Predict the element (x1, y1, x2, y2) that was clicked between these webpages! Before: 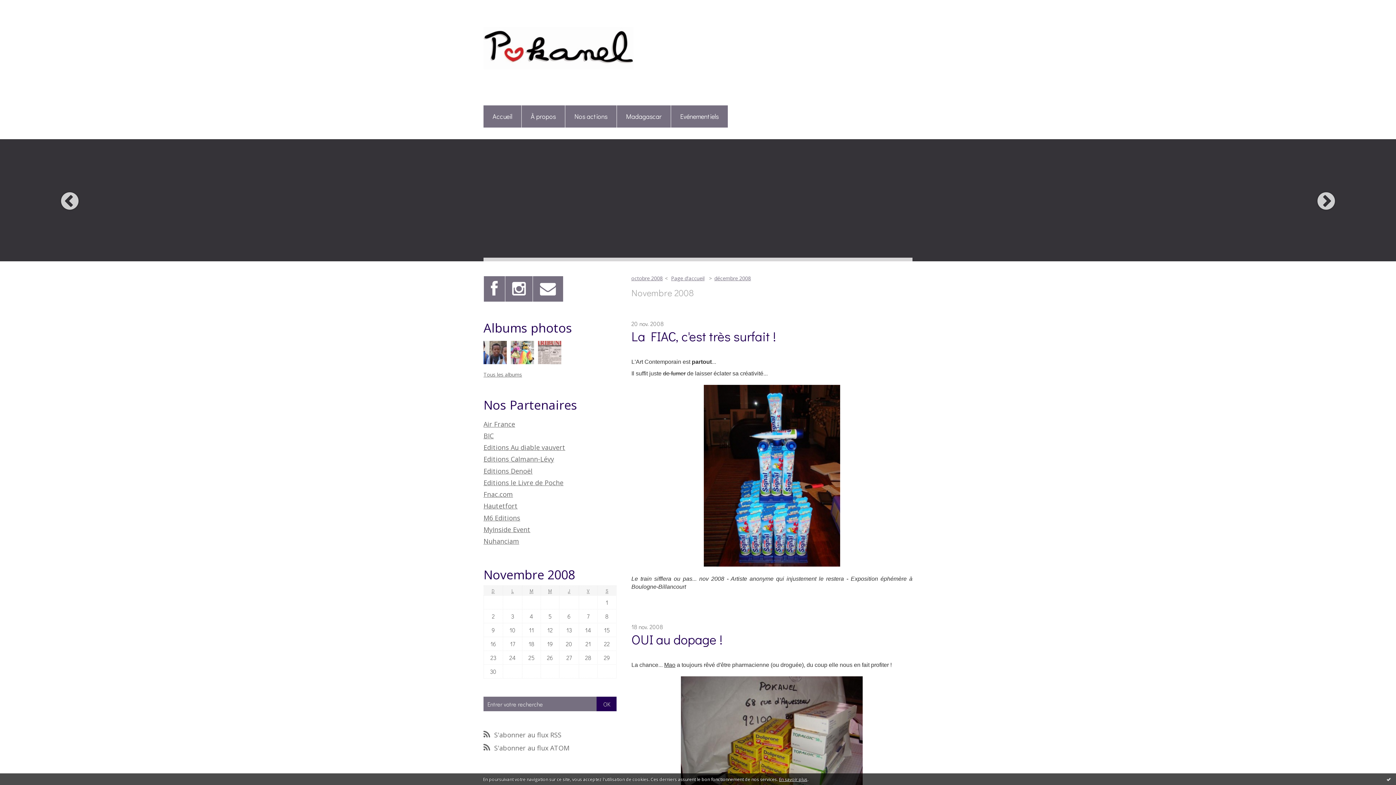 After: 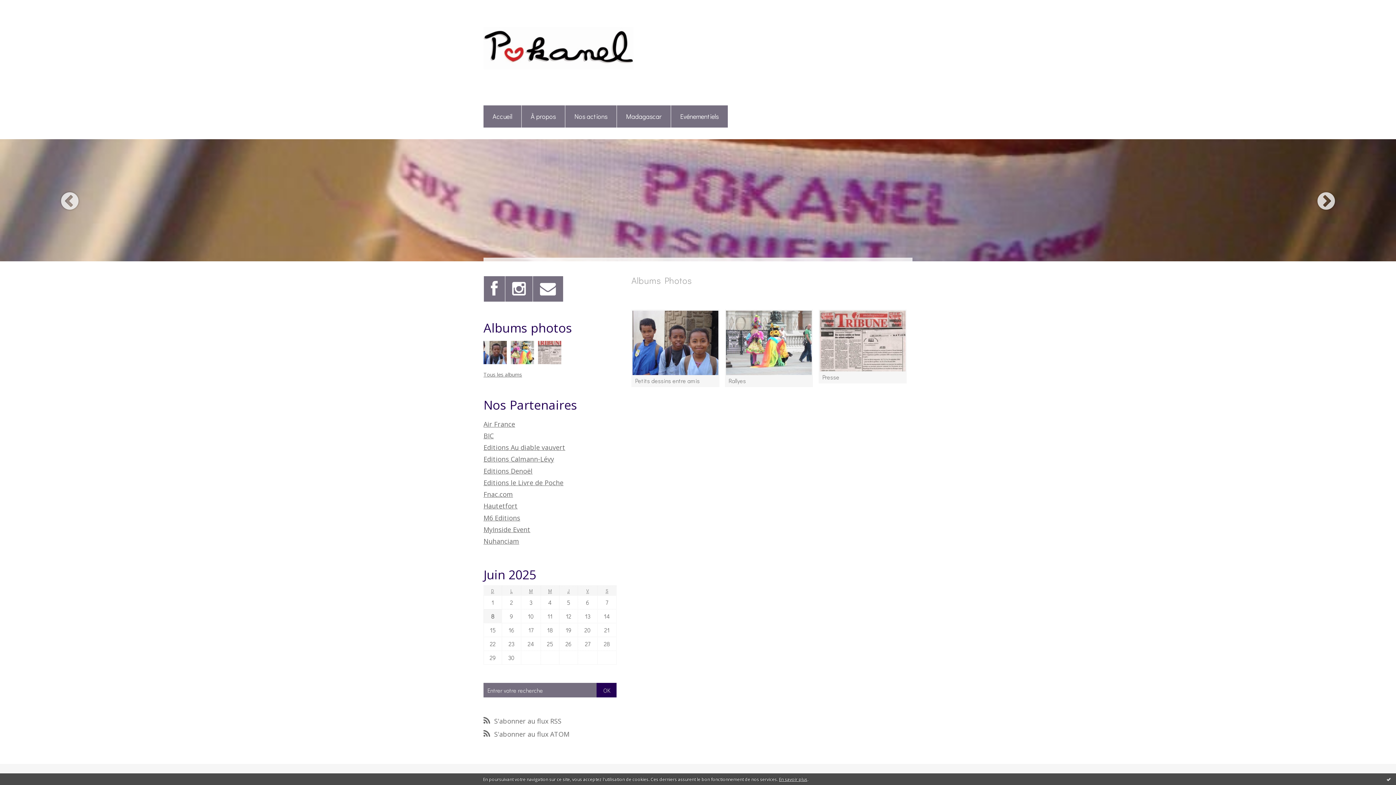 Action: label: Tous les albums bbox: (483, 371, 522, 378)